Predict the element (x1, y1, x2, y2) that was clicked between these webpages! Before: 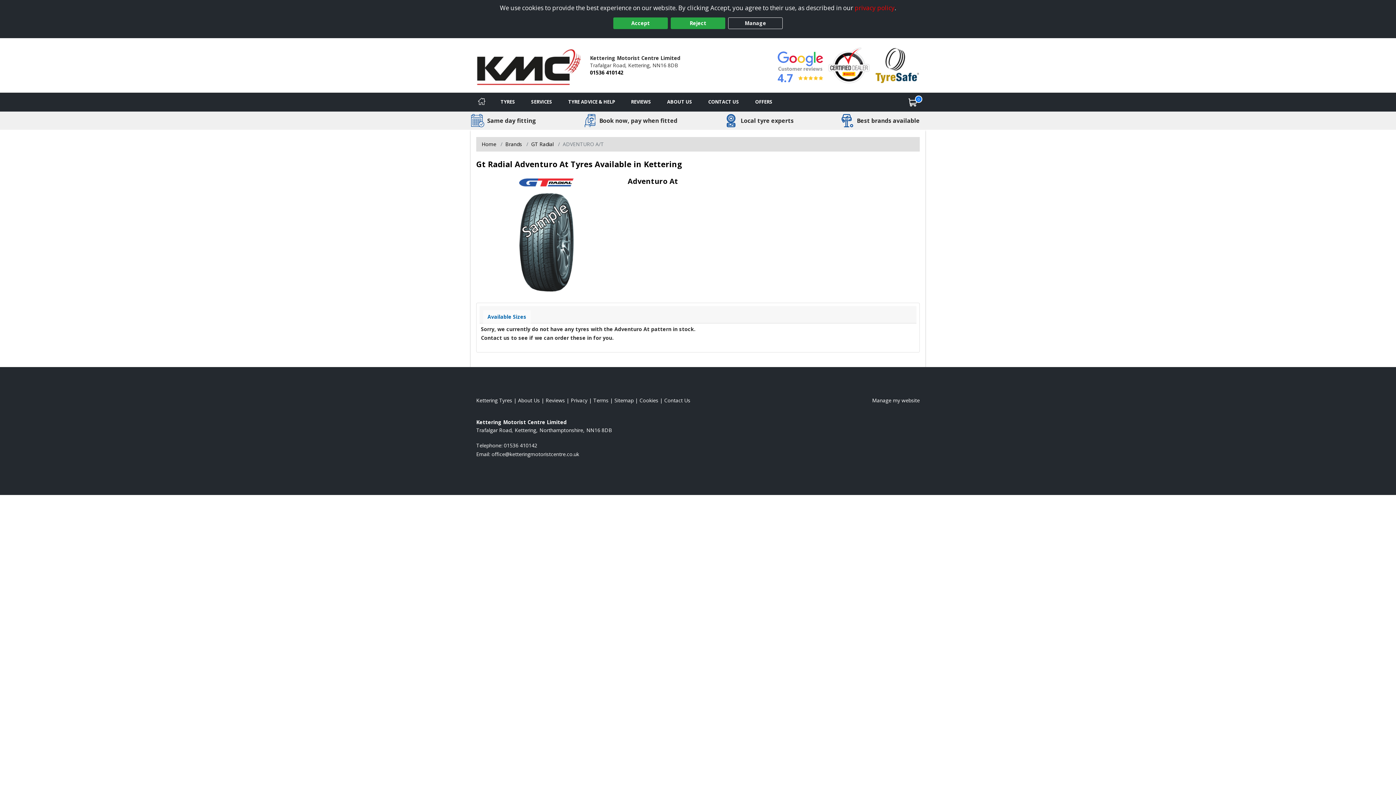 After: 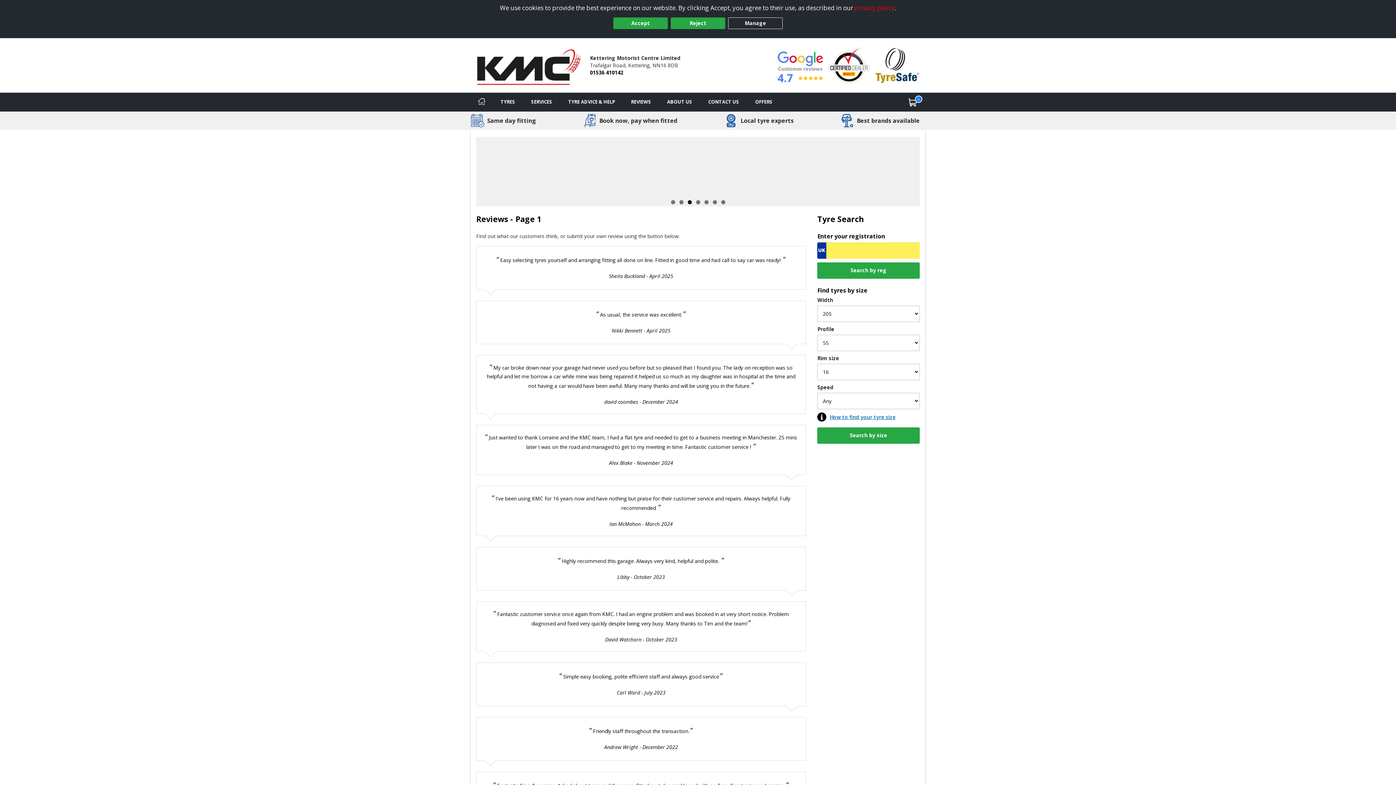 Action: label: Read our reviews bbox: (545, 397, 565, 403)